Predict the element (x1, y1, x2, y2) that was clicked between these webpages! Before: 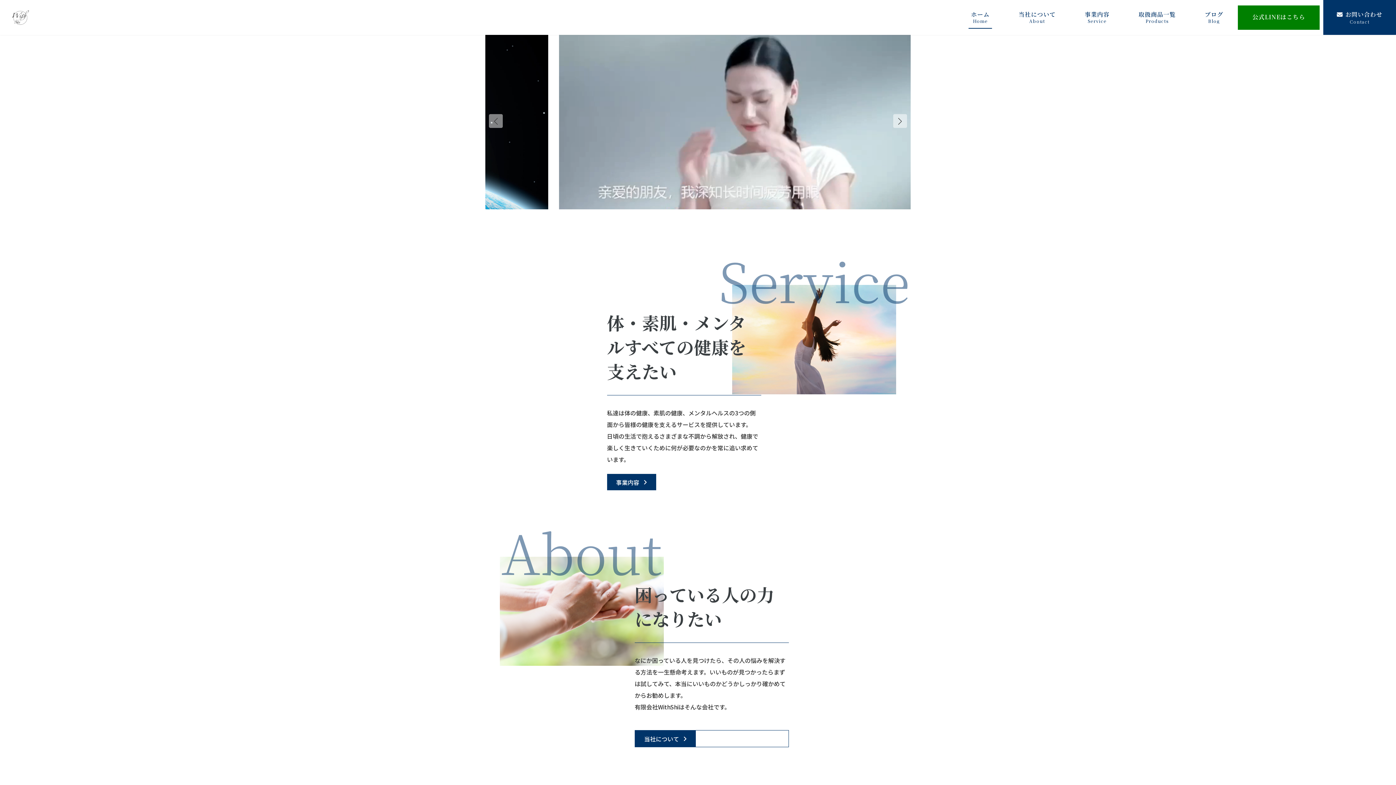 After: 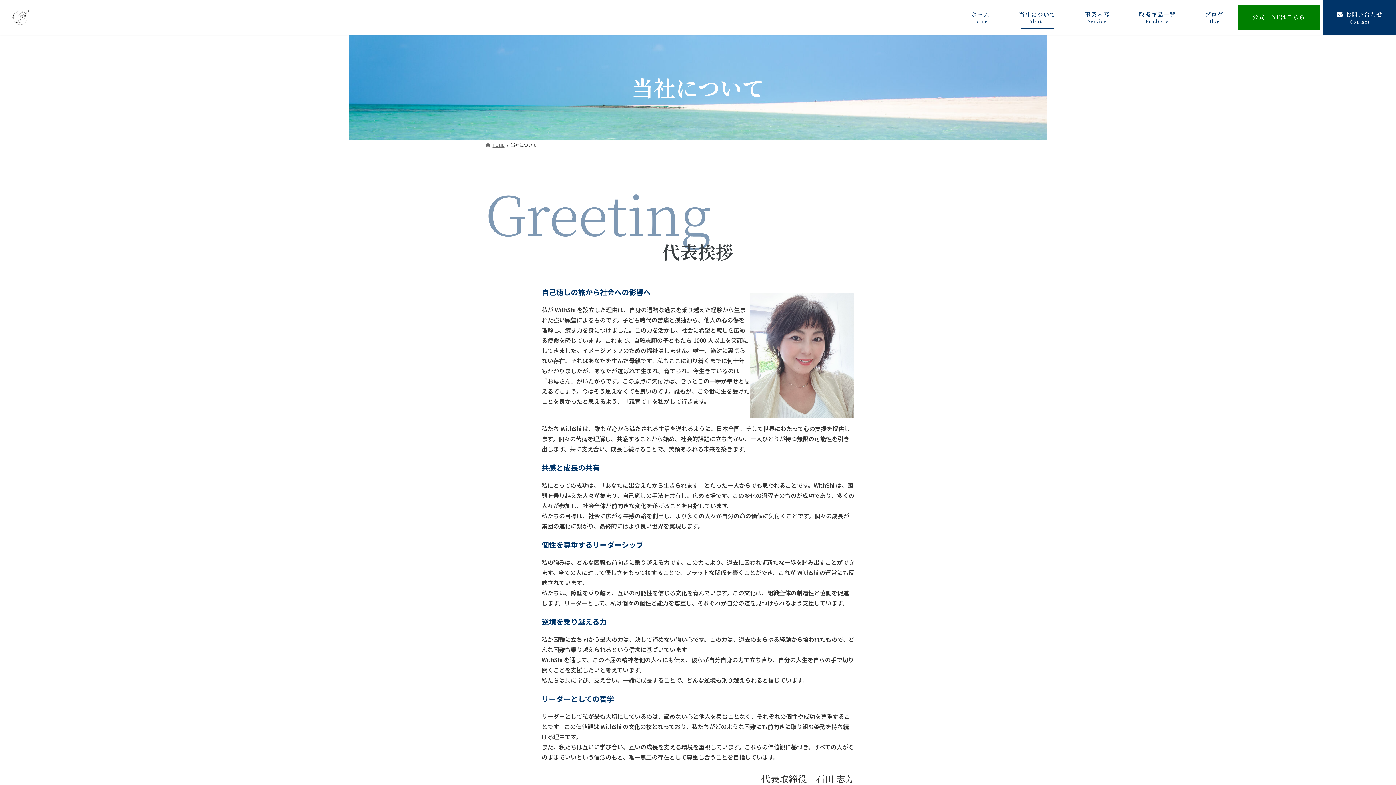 Action: label: 当社について bbox: (635, 730, 696, 747)